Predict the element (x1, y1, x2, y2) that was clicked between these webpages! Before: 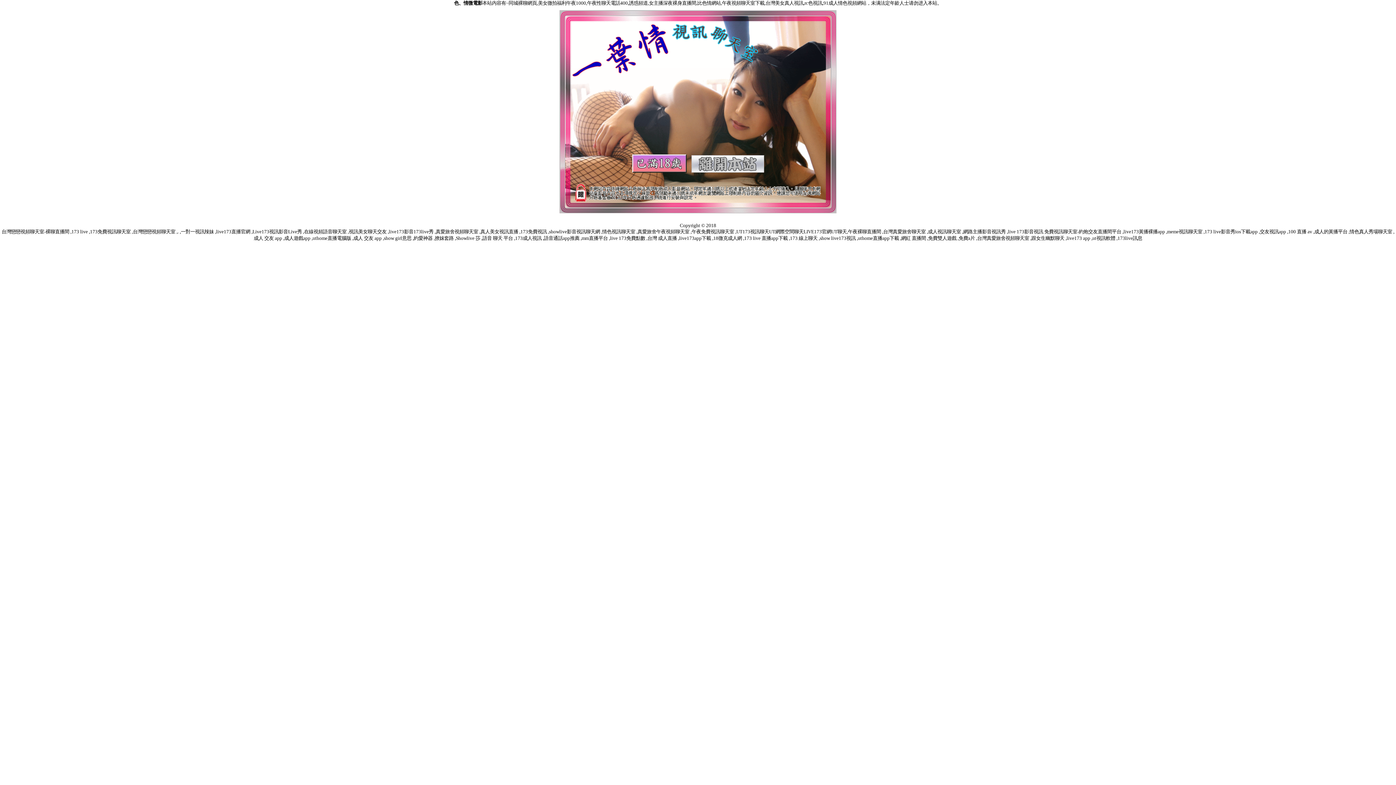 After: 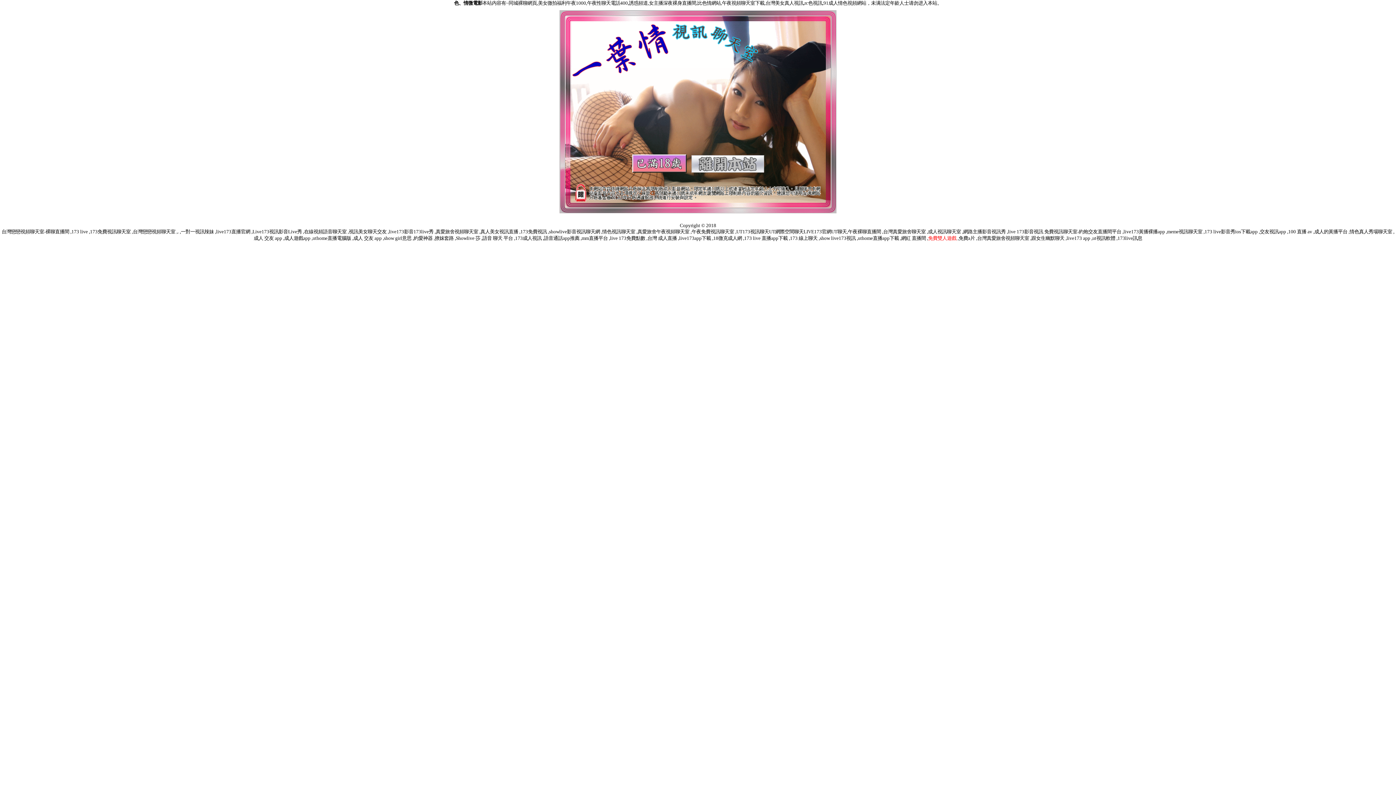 Action: label: 免費雙人遊戲  bbox: (928, 235, 957, 241)